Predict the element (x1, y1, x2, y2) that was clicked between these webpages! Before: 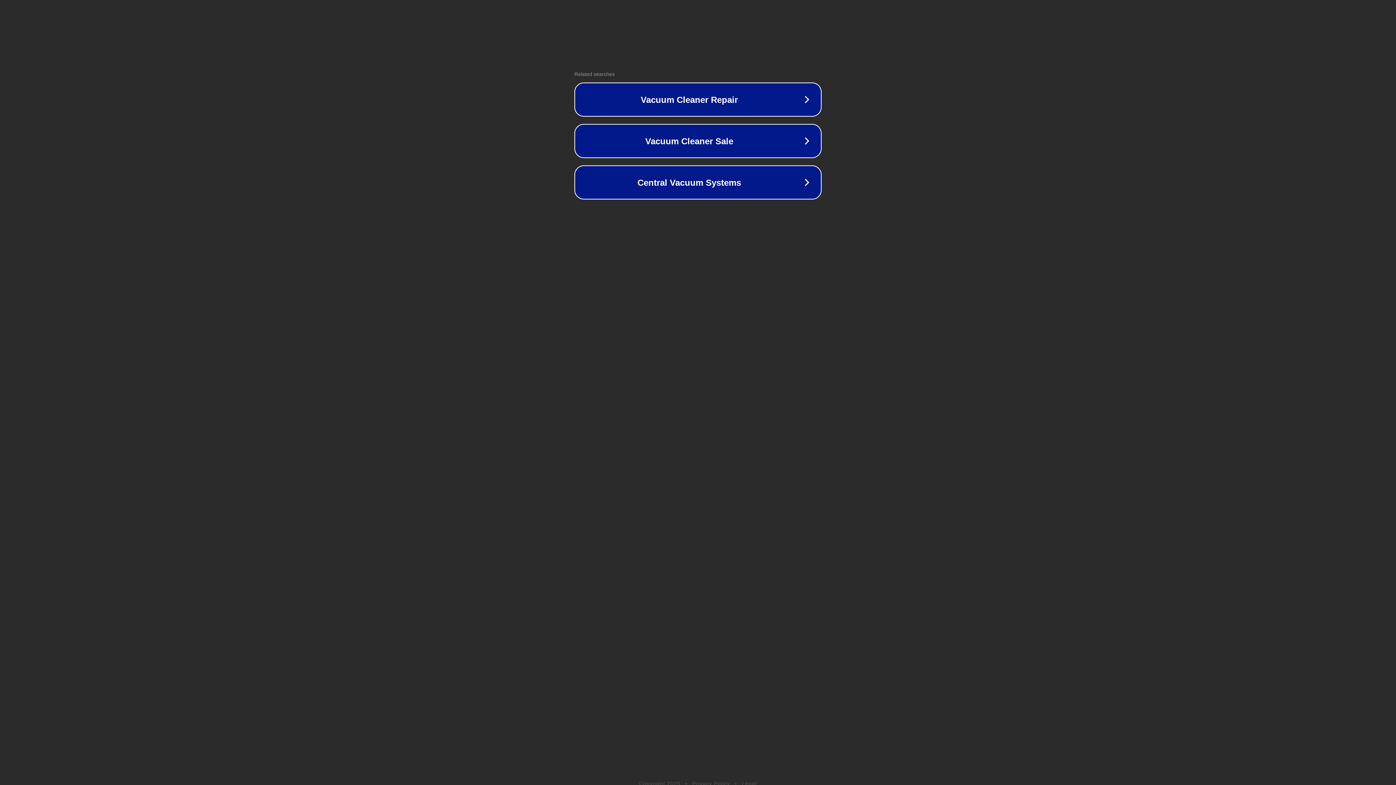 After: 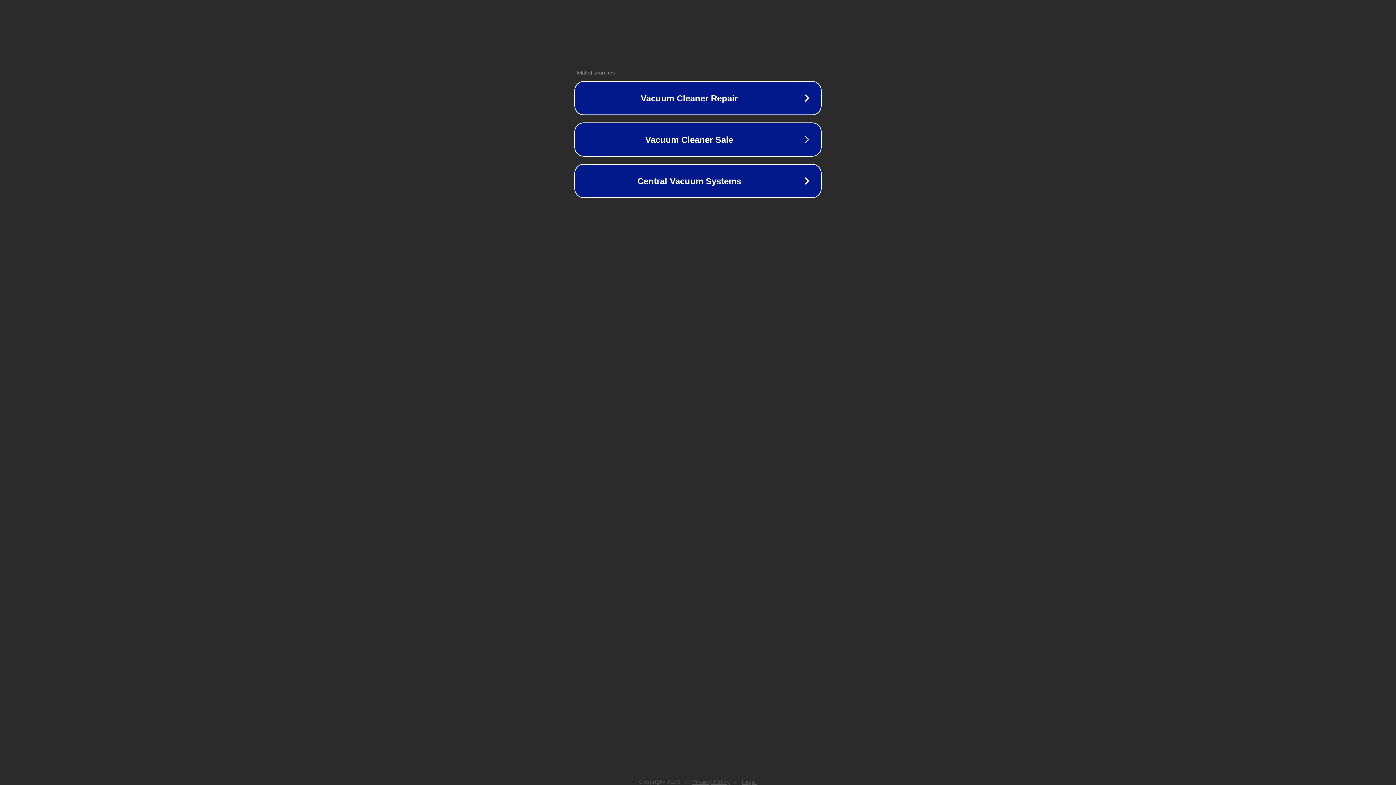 Action: label: Privacy Policy bbox: (692, 781, 730, 786)